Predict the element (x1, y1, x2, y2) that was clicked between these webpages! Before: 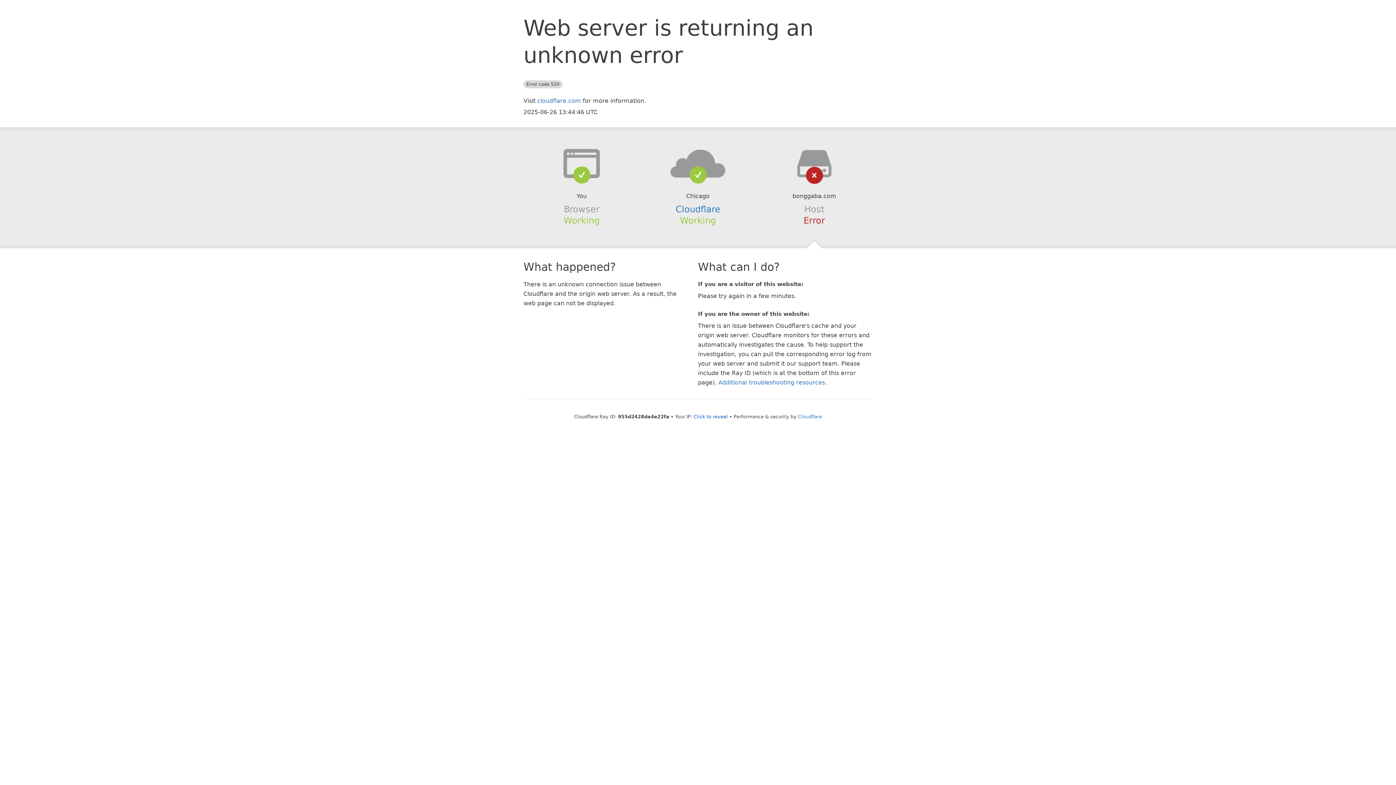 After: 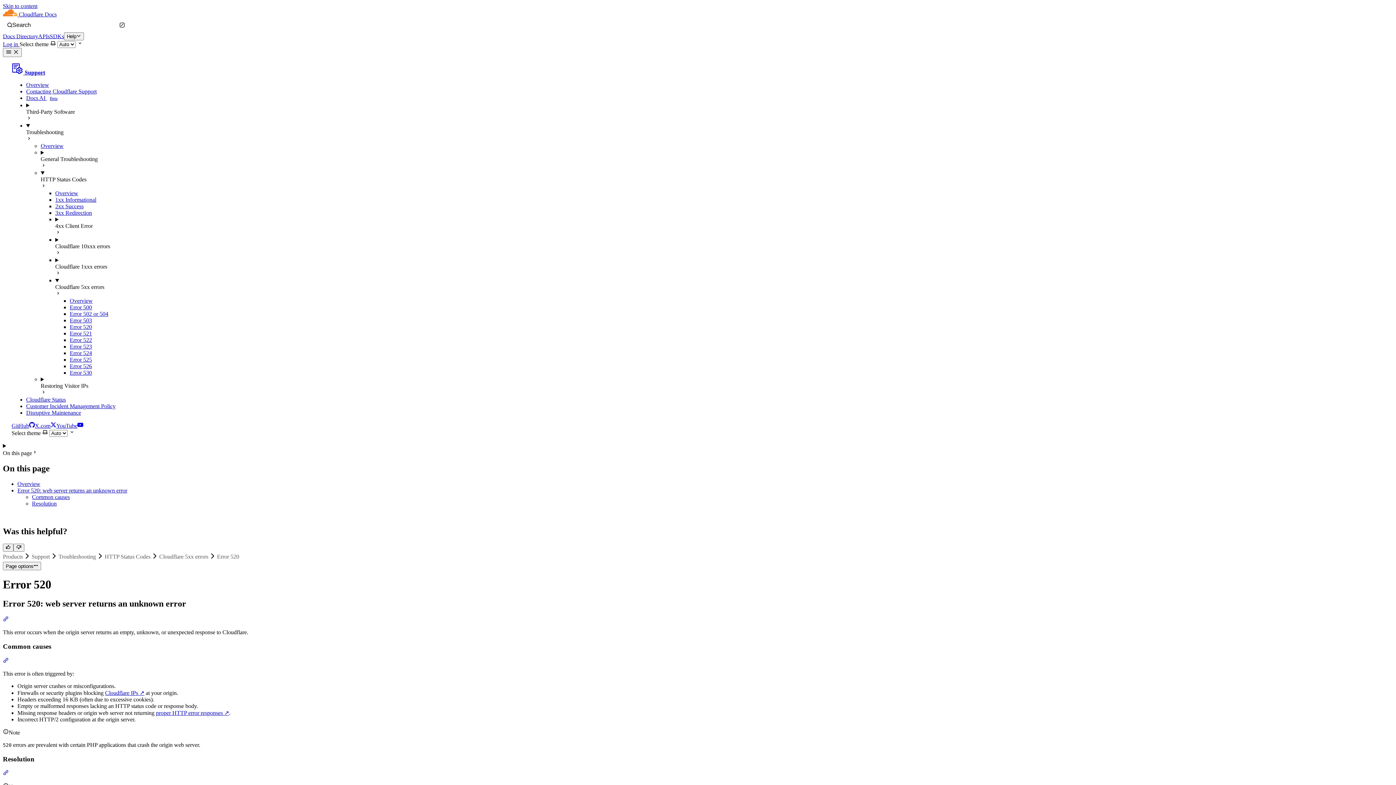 Action: label: Additional troubleshooting resources bbox: (718, 379, 825, 386)